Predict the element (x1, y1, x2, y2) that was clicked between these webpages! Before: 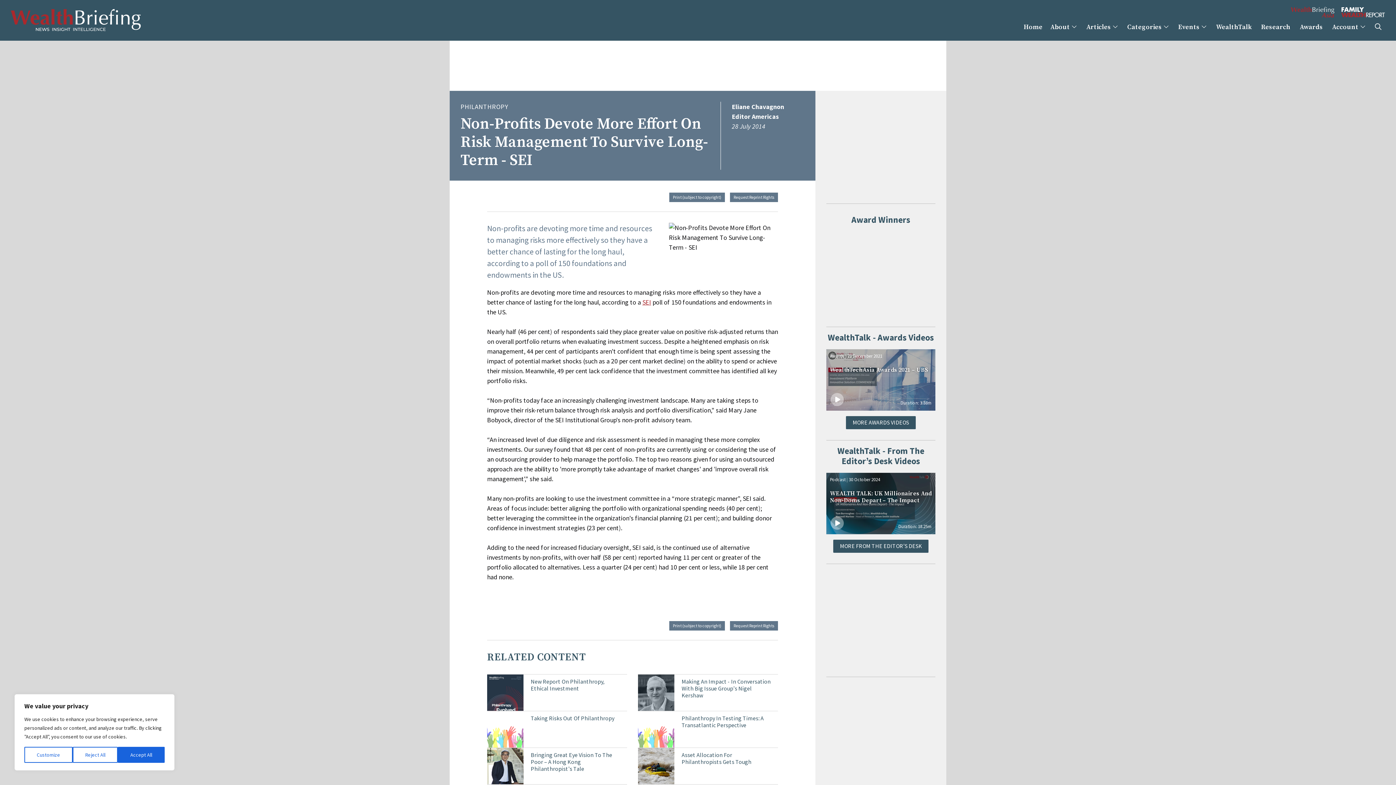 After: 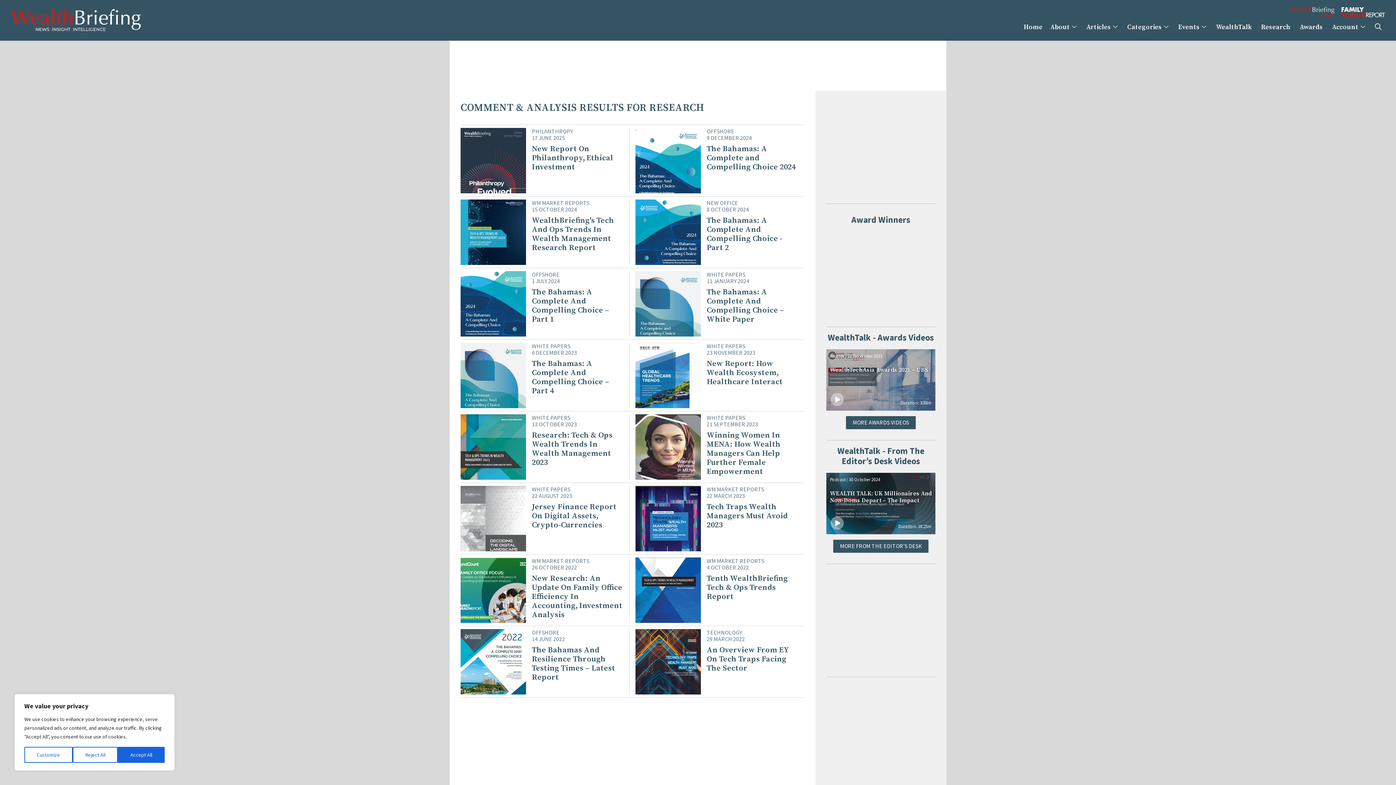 Action: label: Research bbox: (1257, 19, 1294, 35)